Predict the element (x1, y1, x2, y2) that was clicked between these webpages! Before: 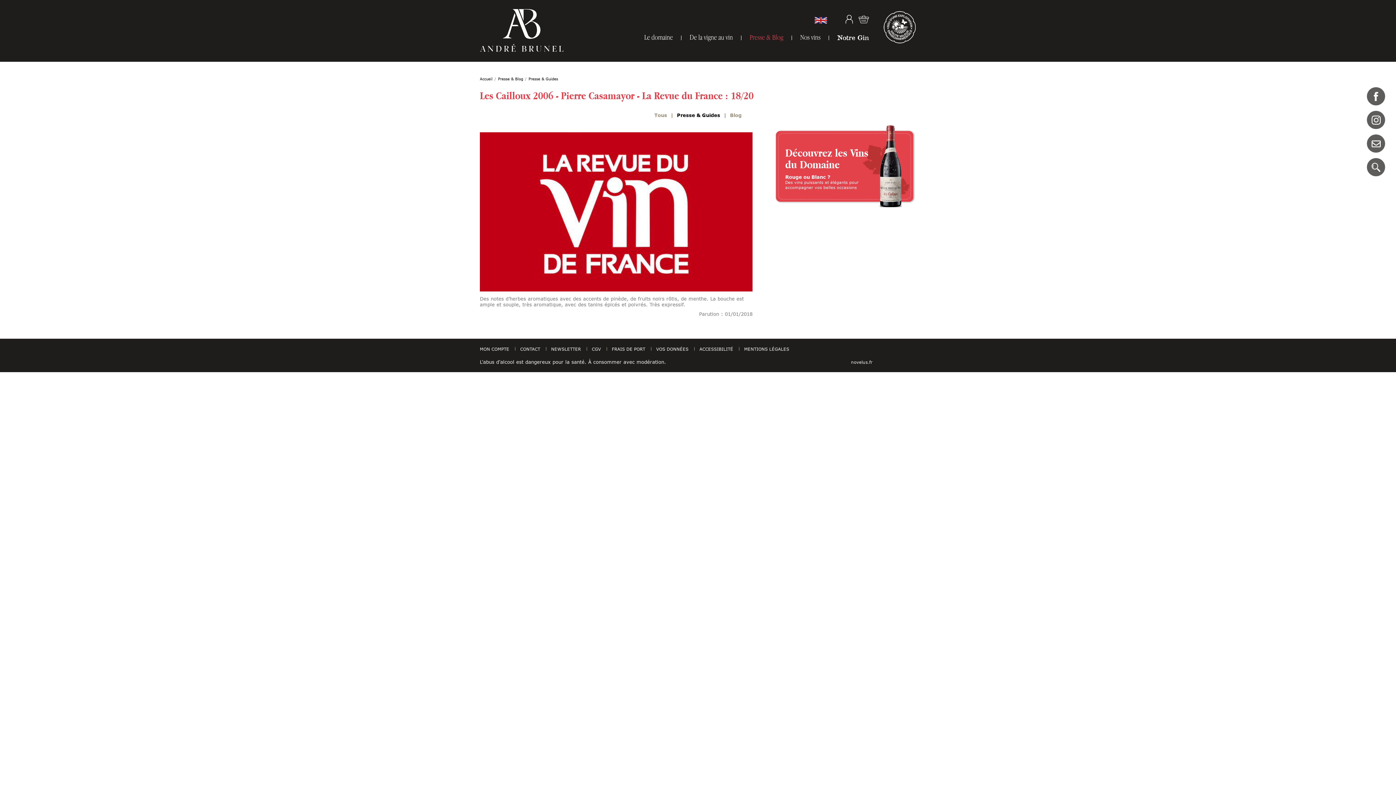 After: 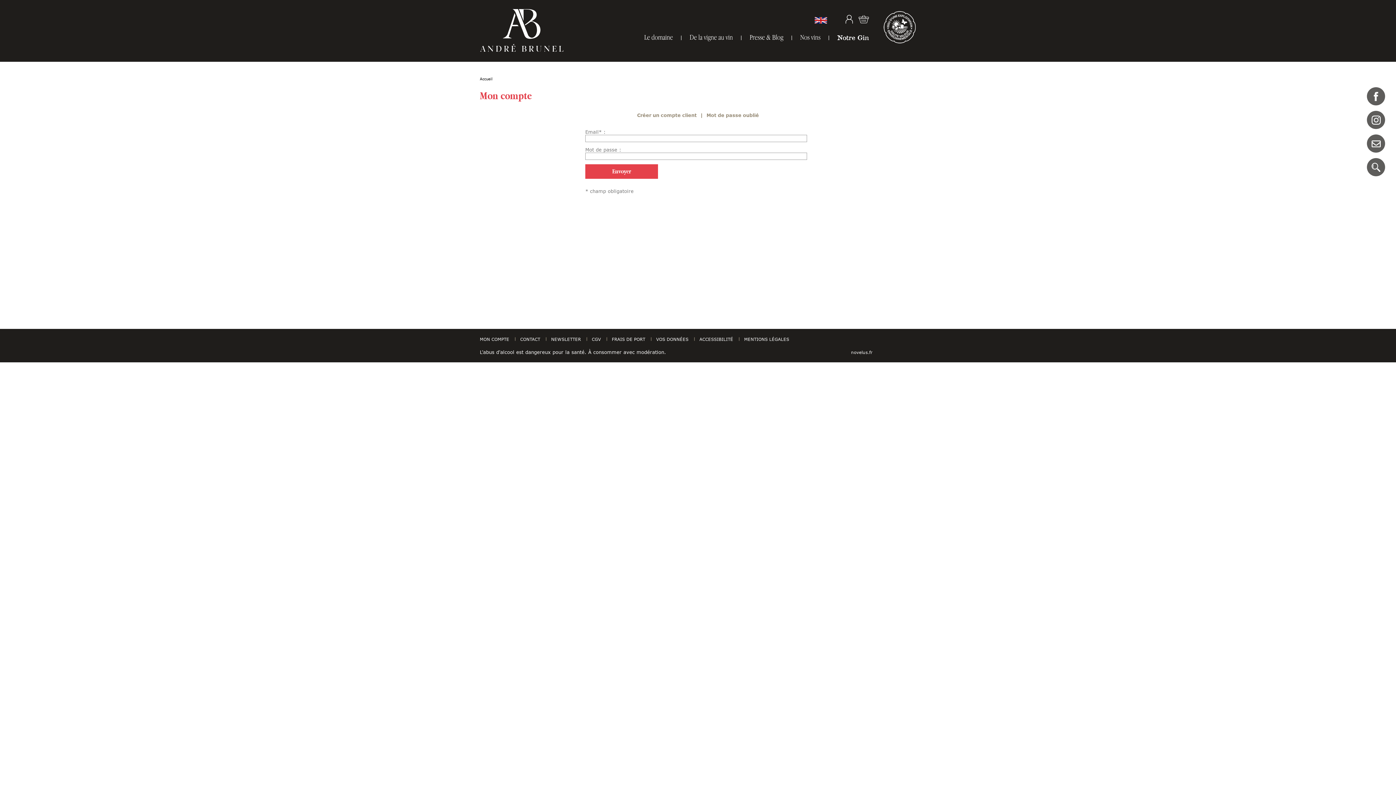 Action: bbox: (480, 342, 514, 355) label: MON COMPTE